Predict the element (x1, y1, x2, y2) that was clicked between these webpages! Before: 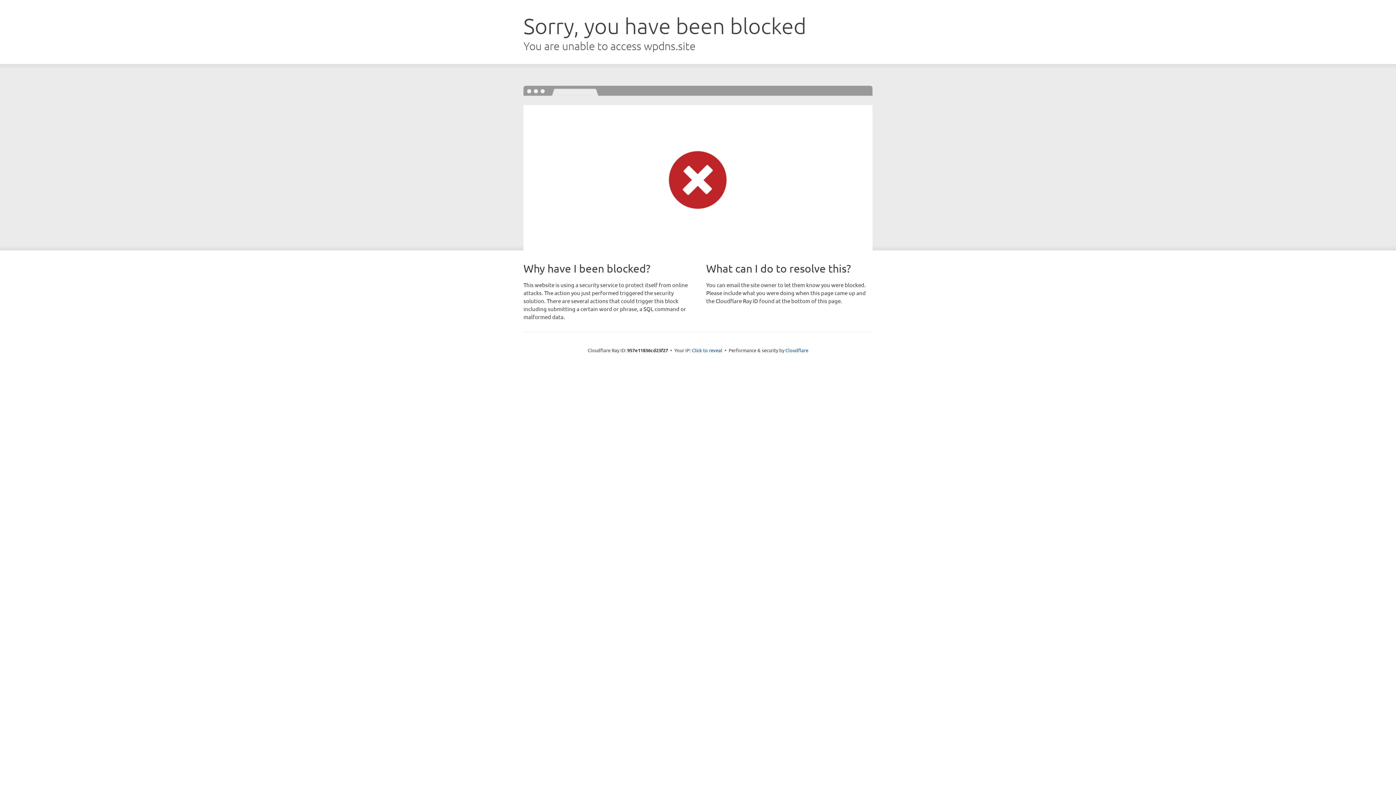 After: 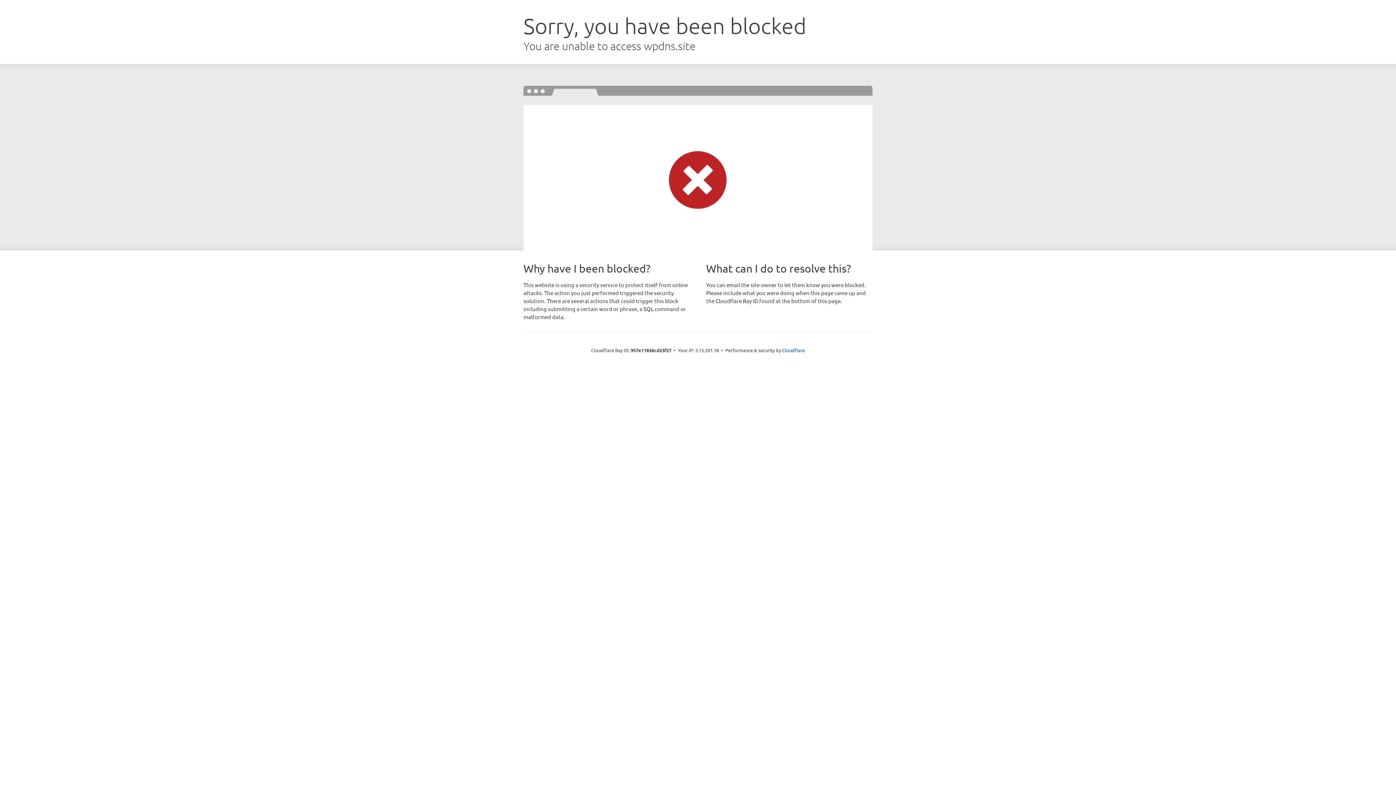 Action: bbox: (692, 346, 722, 353) label: Click to reveal